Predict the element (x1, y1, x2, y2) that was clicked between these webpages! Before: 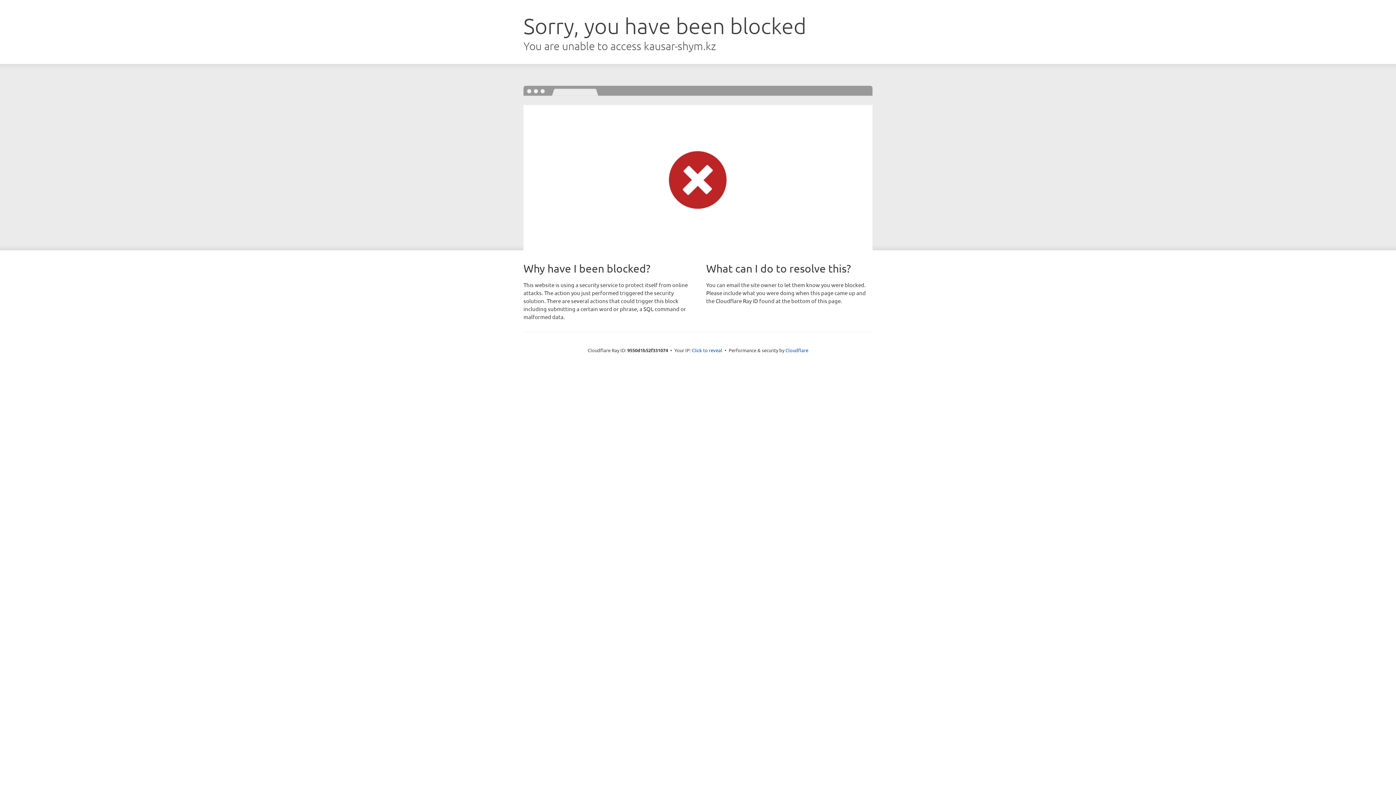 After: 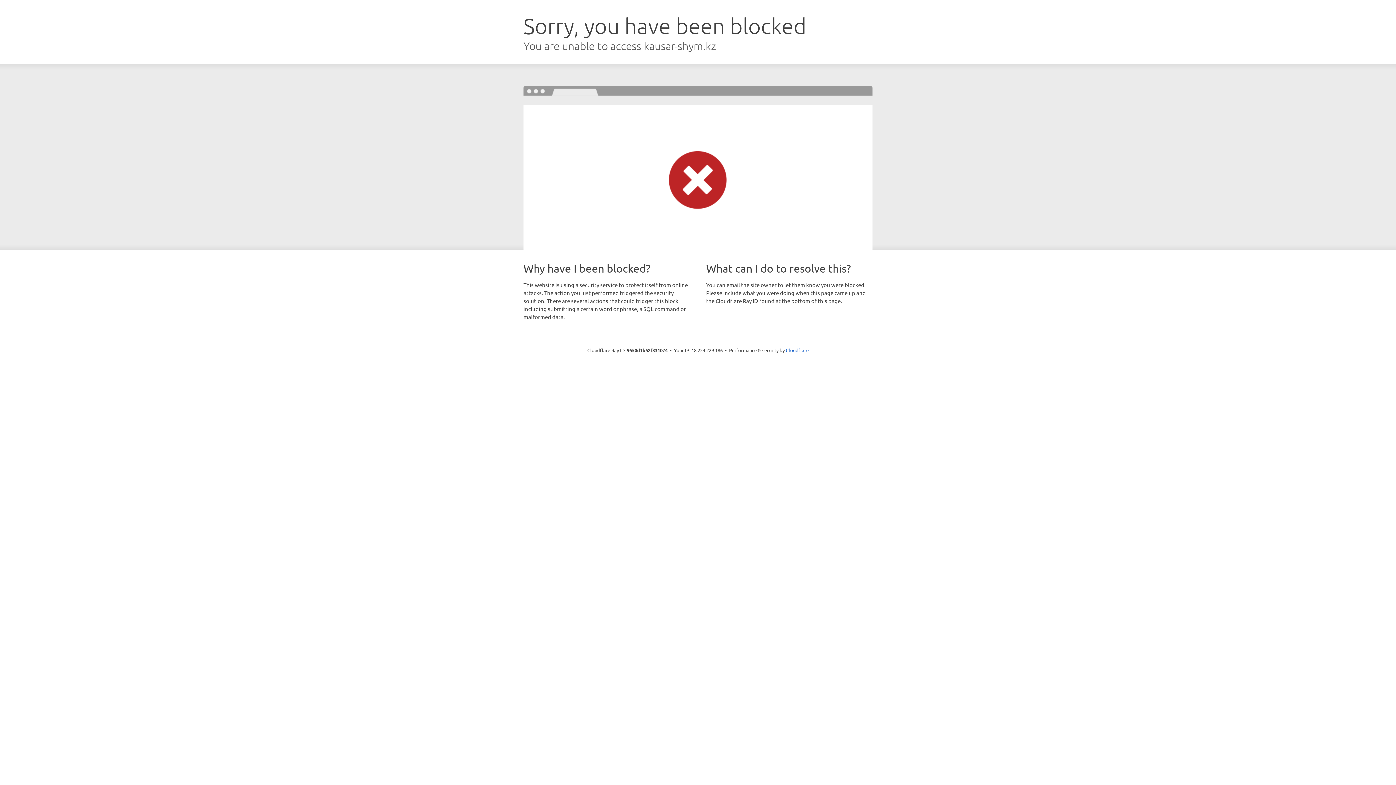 Action: bbox: (692, 346, 722, 353) label: Click to reveal